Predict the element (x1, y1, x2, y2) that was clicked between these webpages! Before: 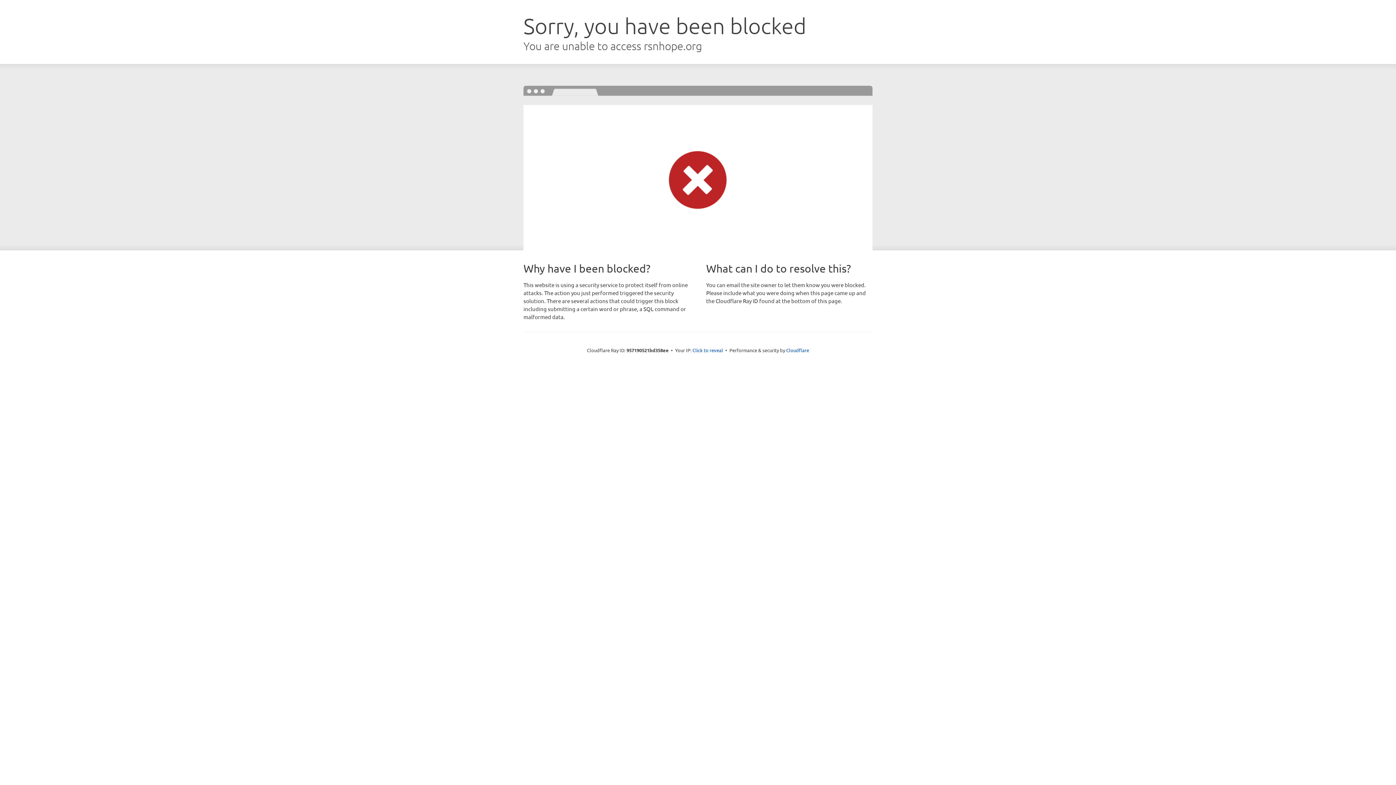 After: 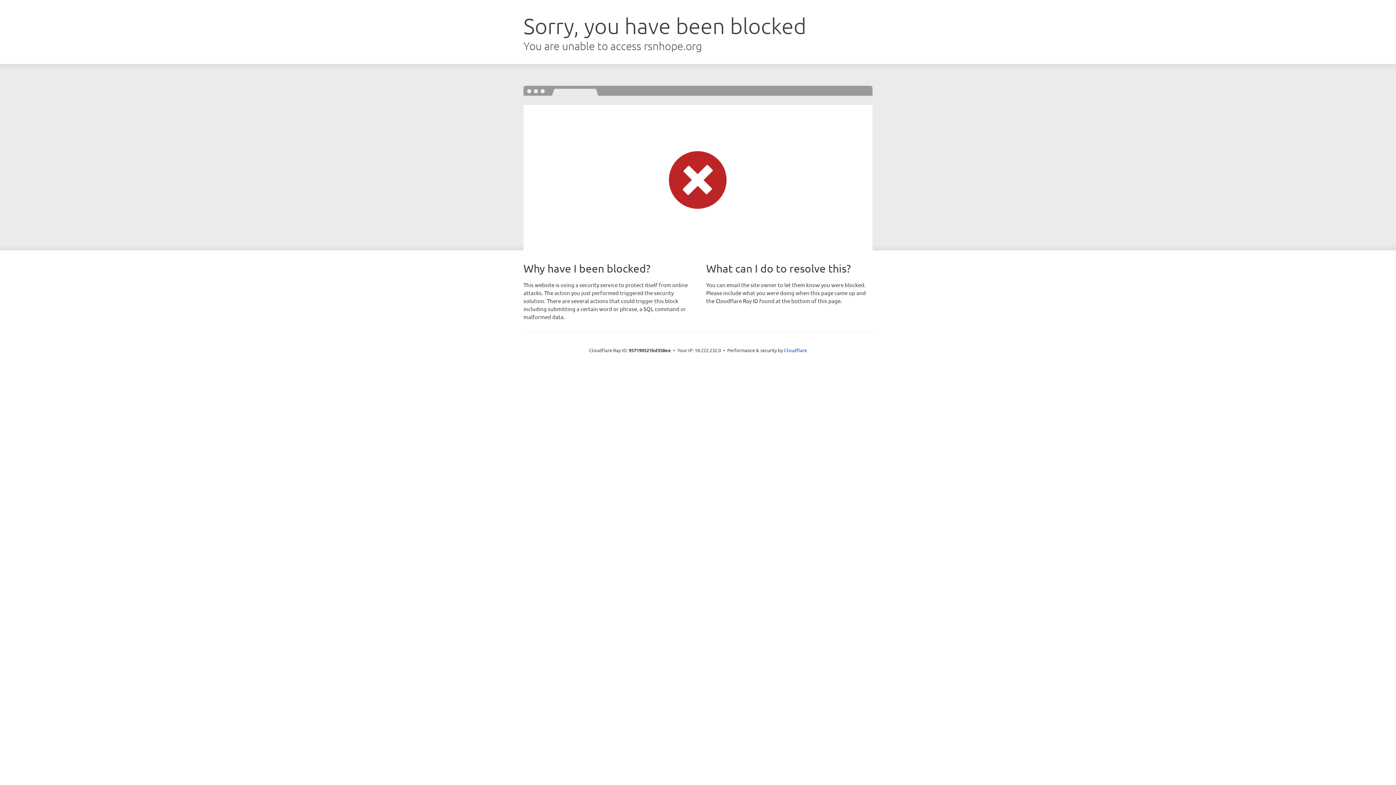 Action: label: Click to reveal bbox: (692, 346, 723, 353)